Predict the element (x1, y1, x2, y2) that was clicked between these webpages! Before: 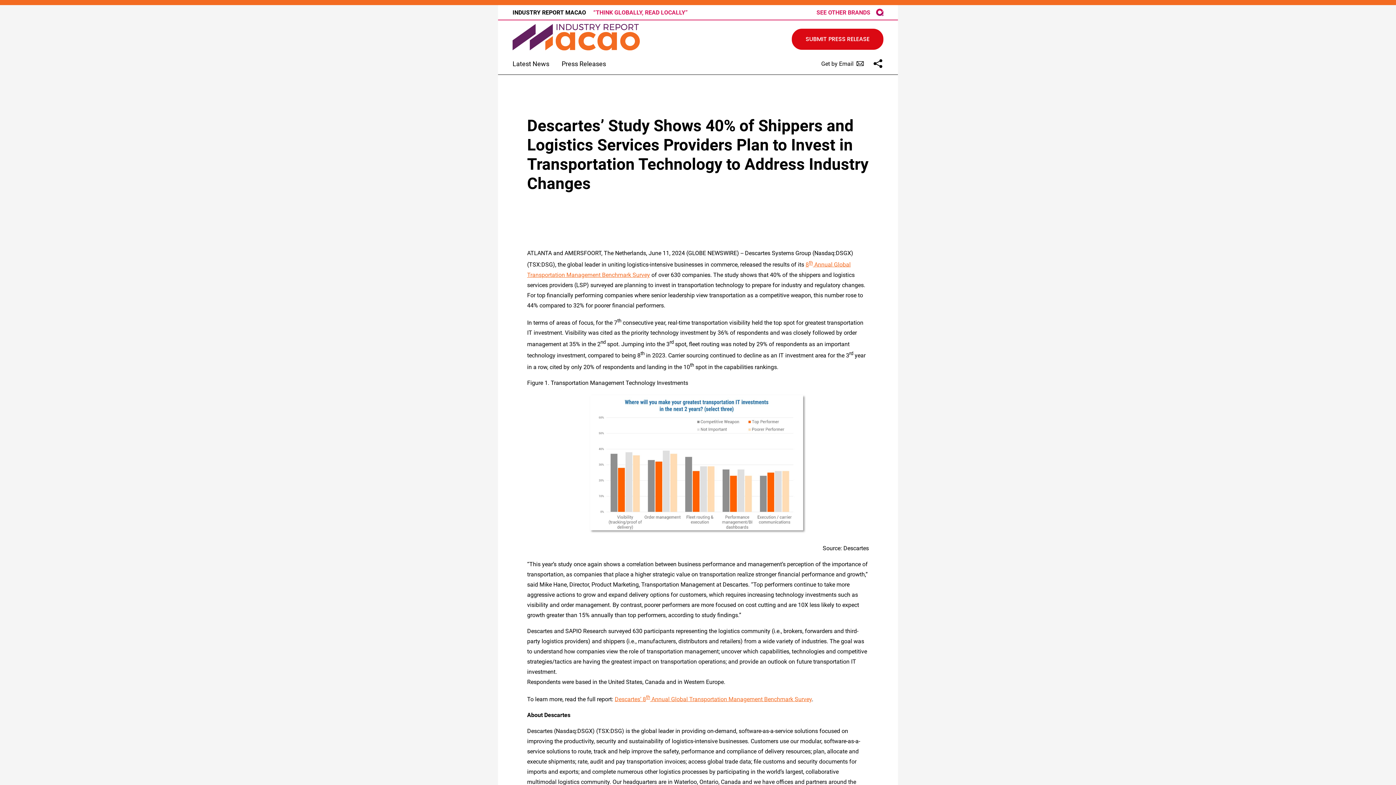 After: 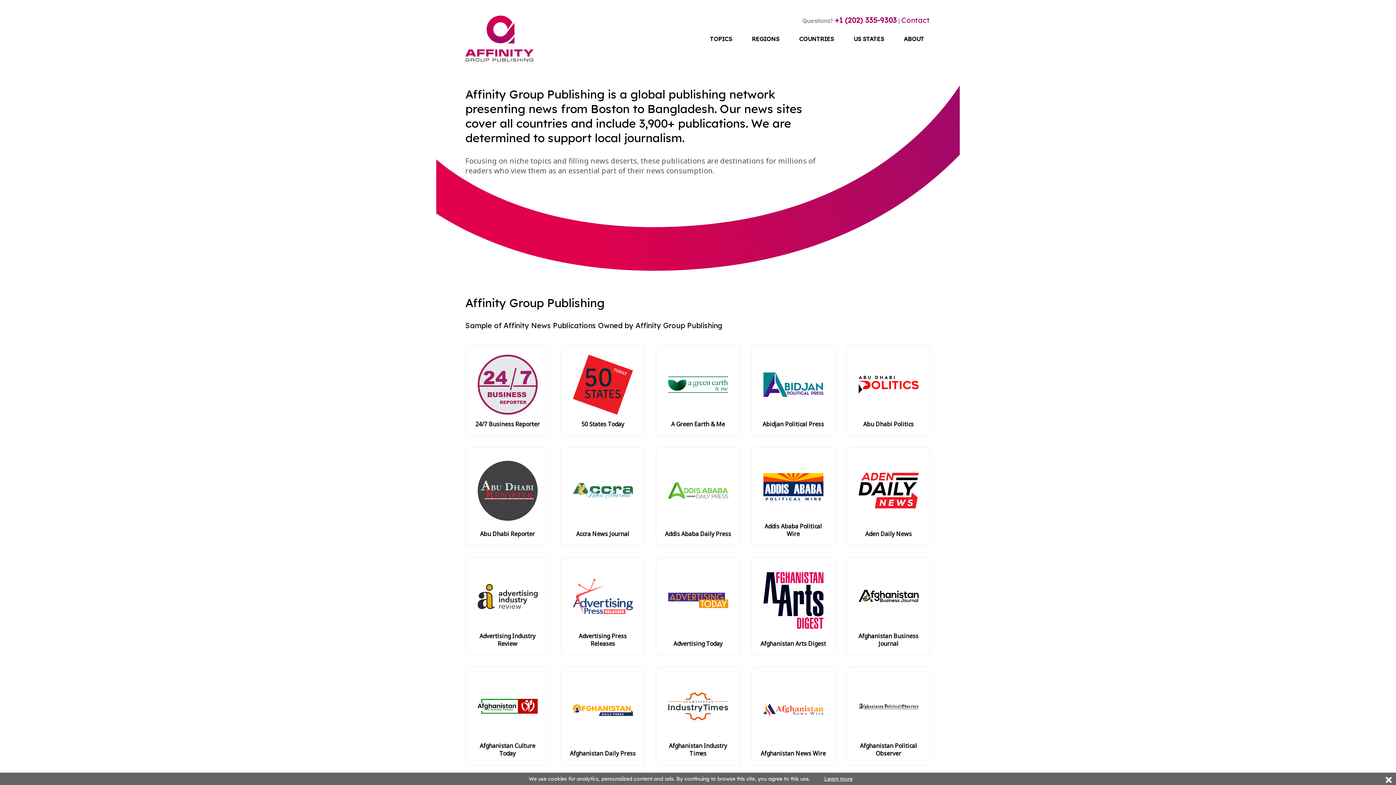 Action: bbox: (876, 8, 883, 16) label: AGP logo